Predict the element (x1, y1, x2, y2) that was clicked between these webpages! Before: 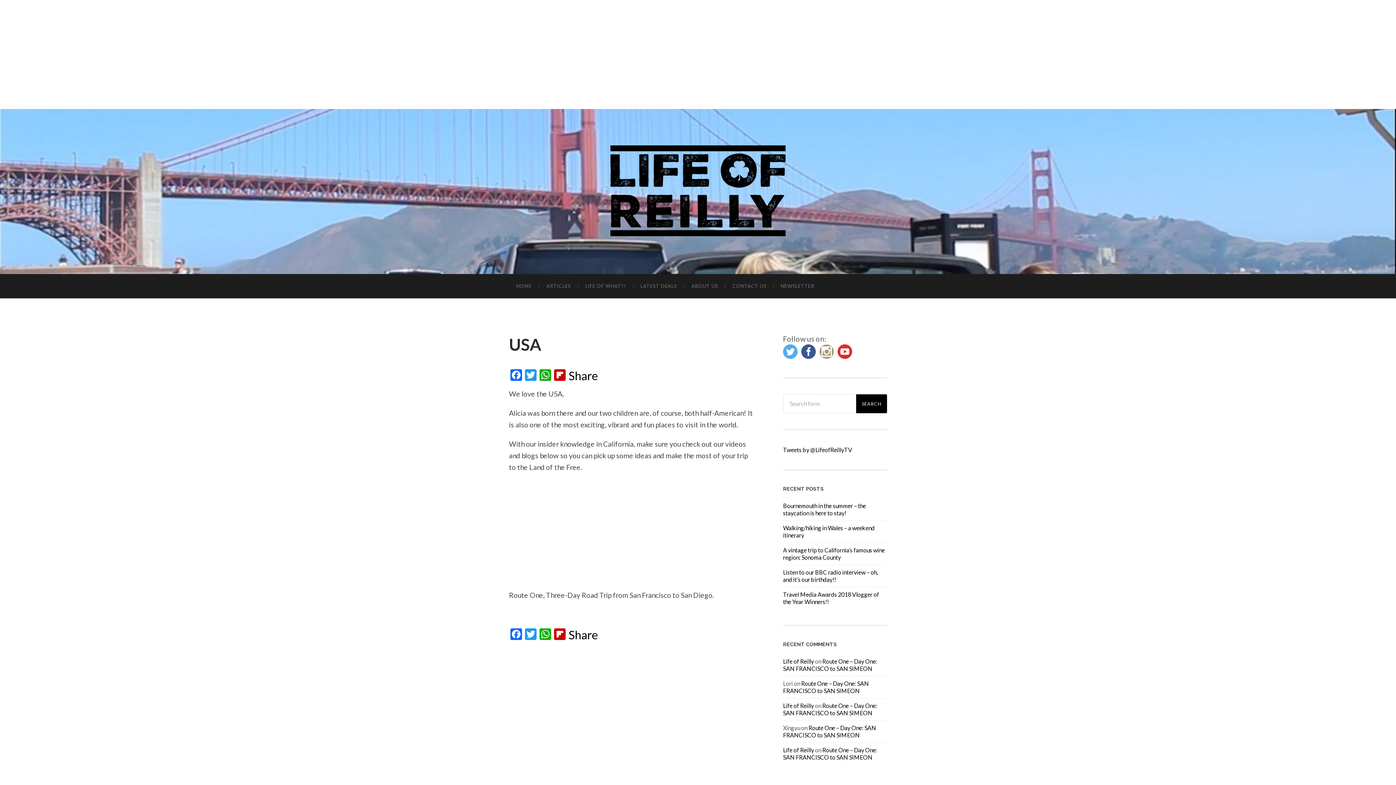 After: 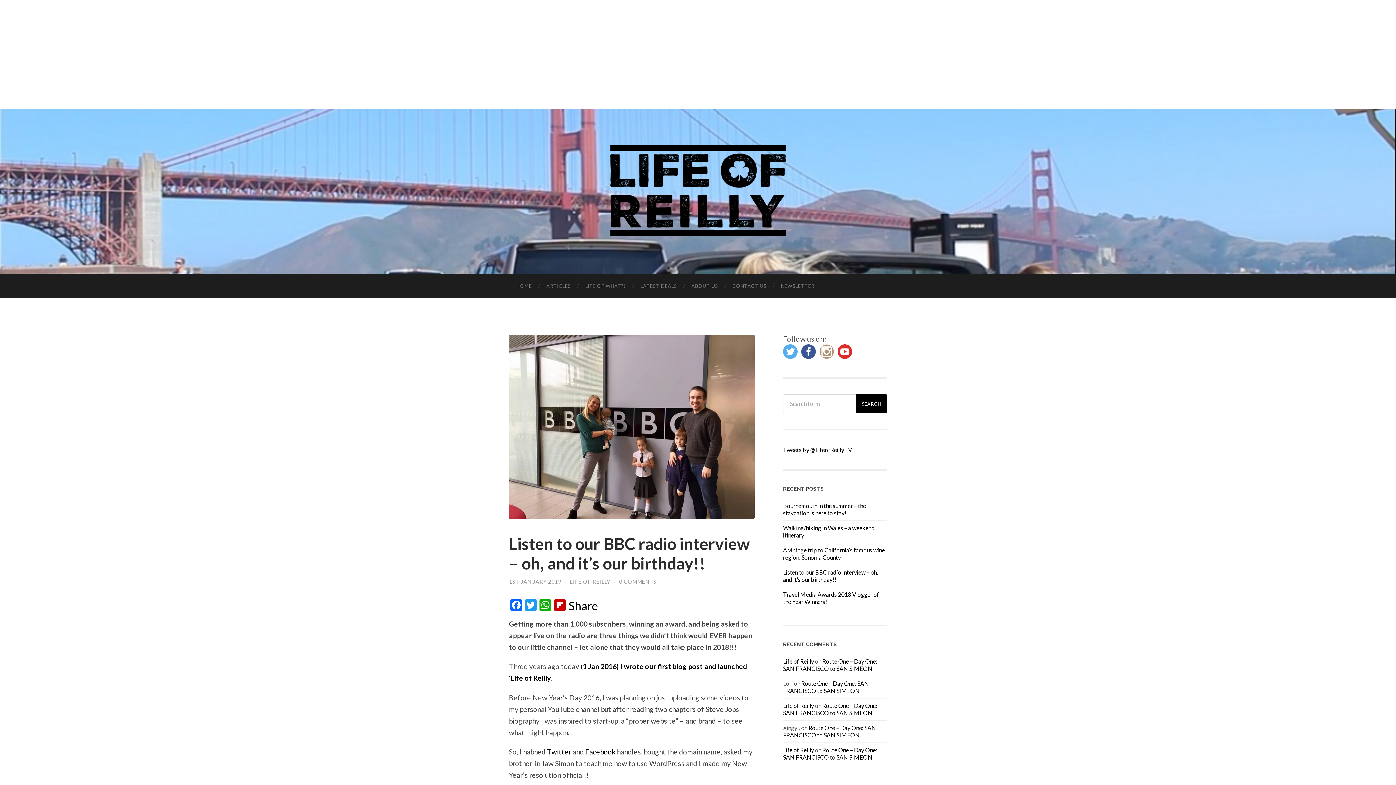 Action: bbox: (783, 569, 878, 583) label: Listen to our BBC radio interview – oh, and it’s our birthday!!